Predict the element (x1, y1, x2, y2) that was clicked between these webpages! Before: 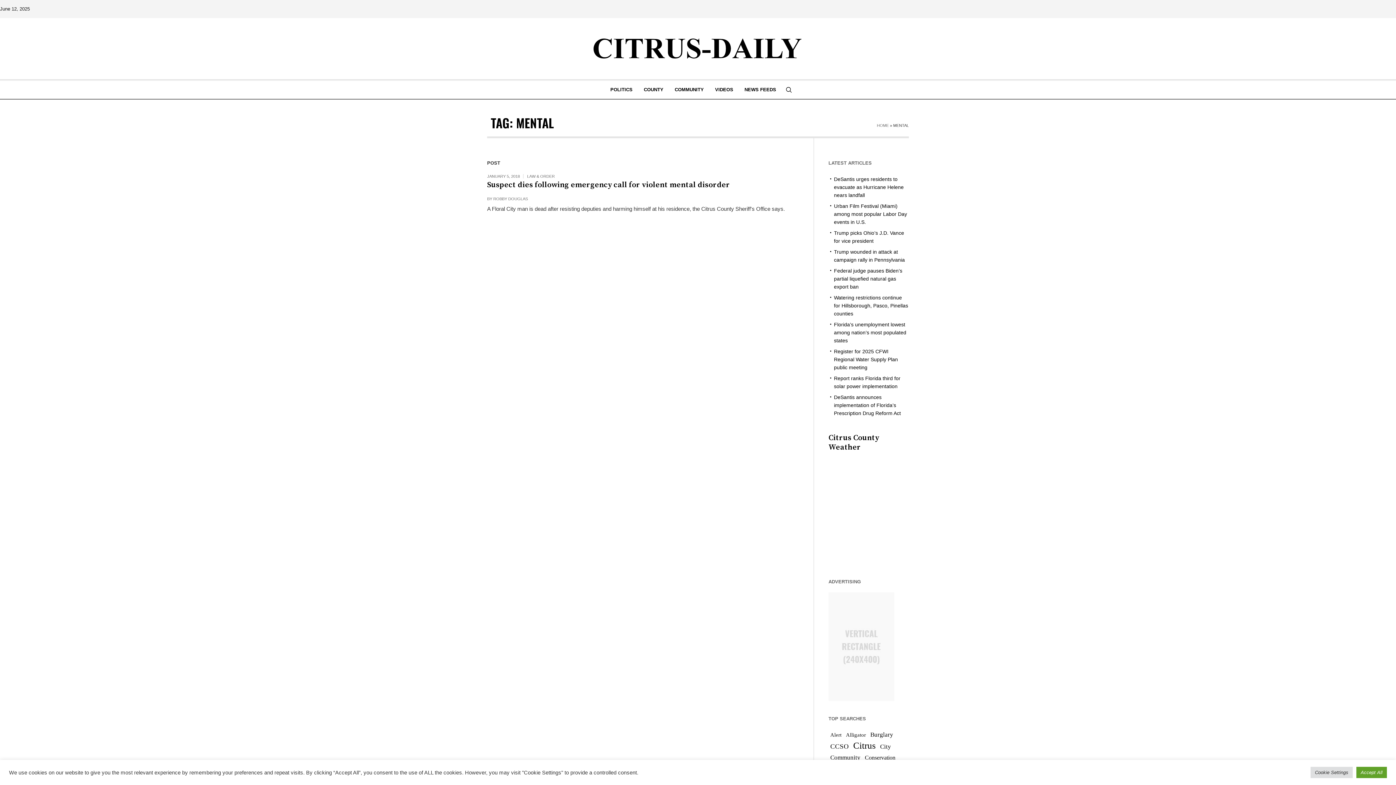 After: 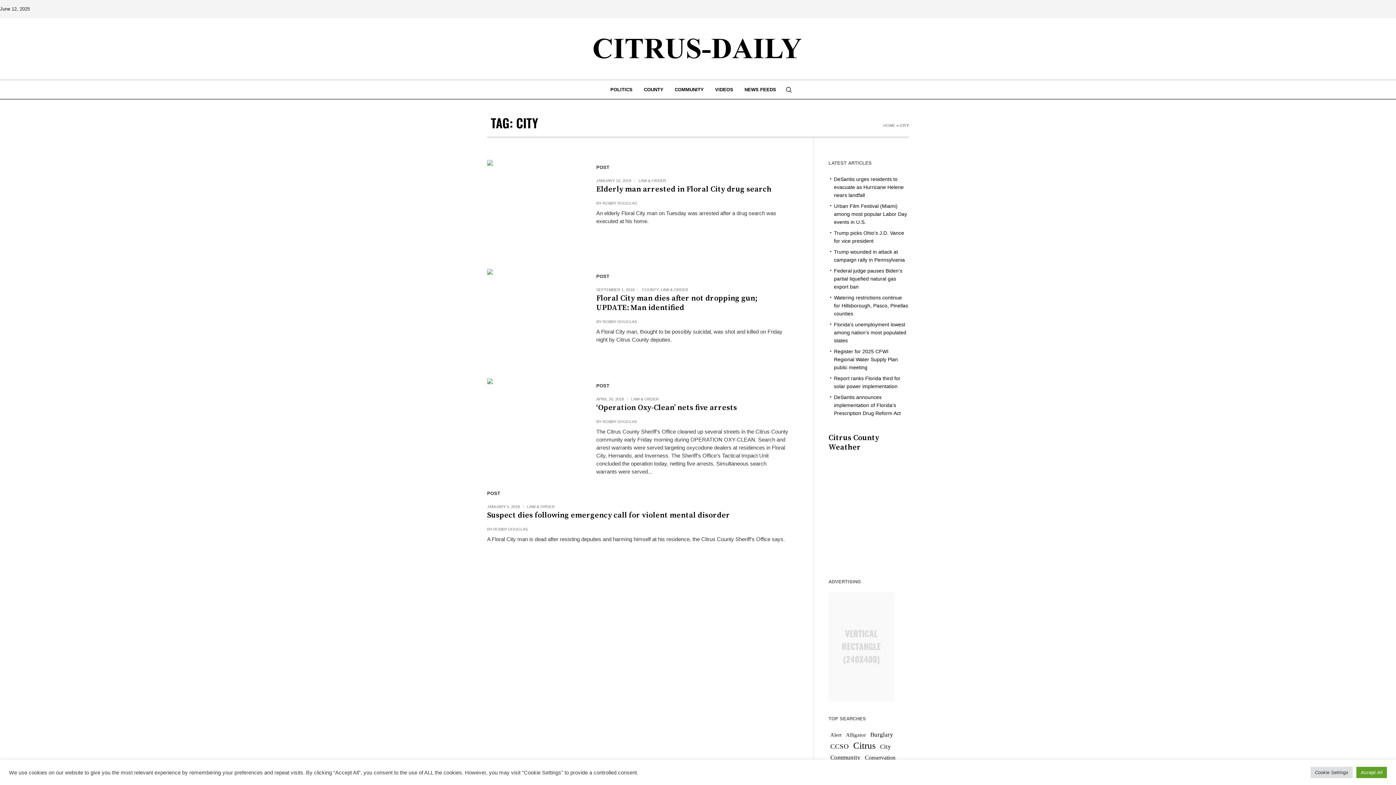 Action: bbox: (880, 741, 891, 752) label: City (4 items)